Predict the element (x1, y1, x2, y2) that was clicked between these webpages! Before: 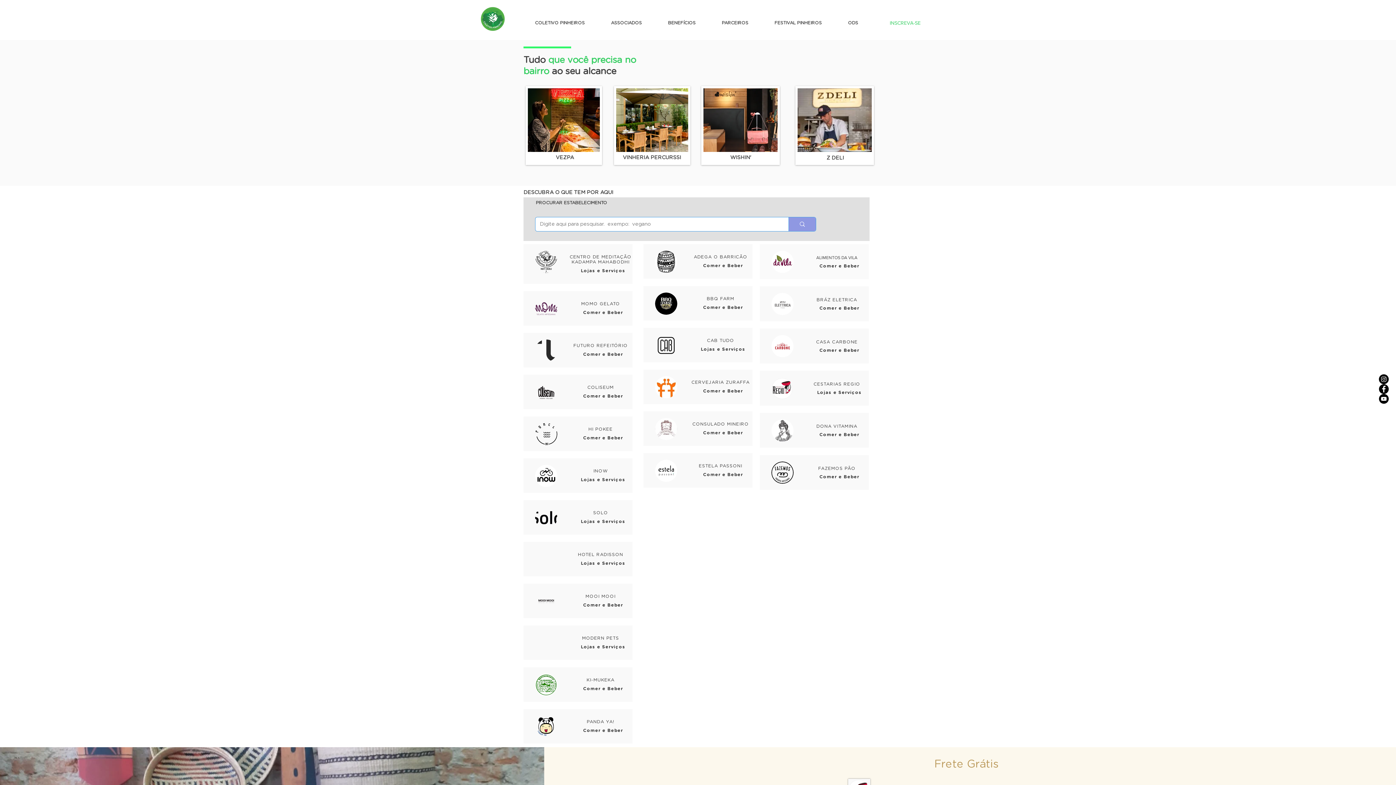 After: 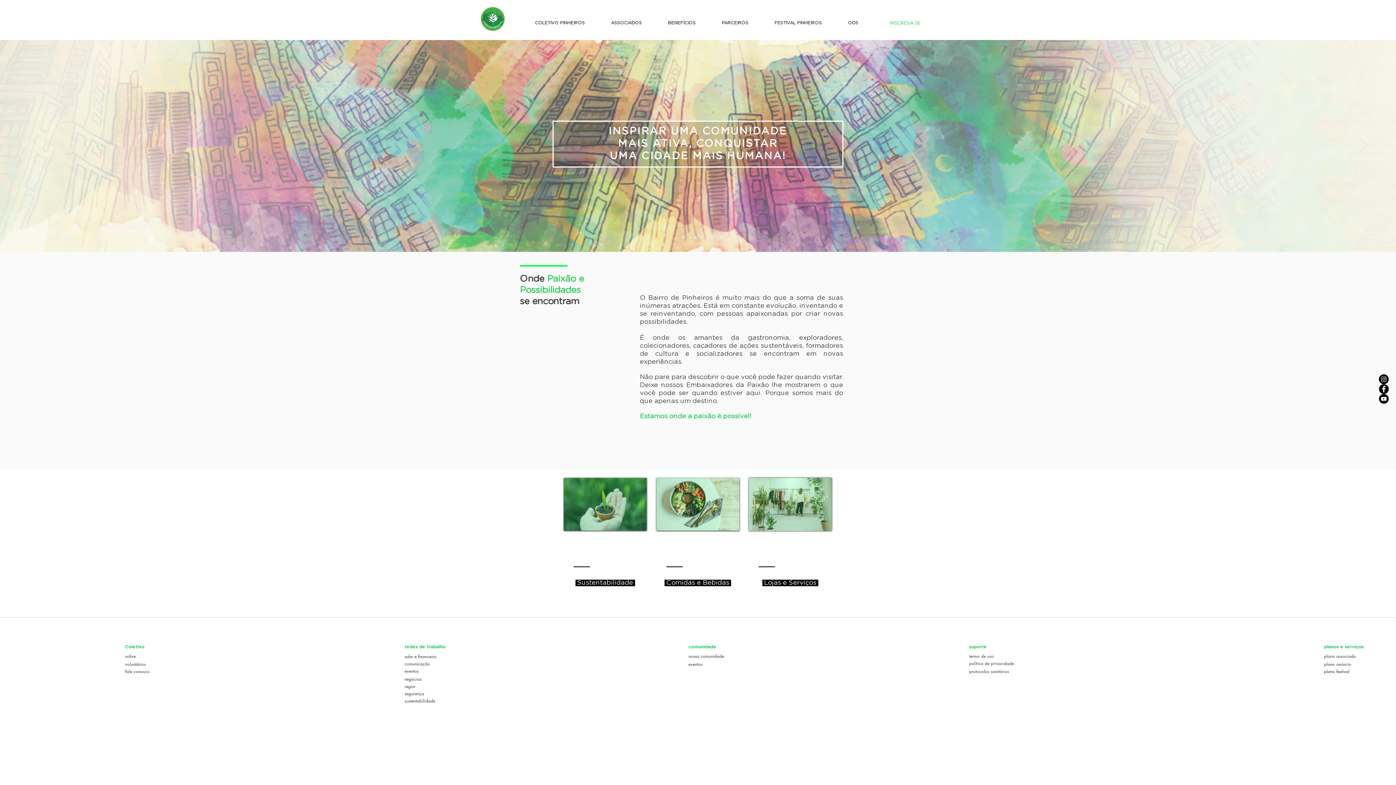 Action: bbox: (771, 250, 793, 273)